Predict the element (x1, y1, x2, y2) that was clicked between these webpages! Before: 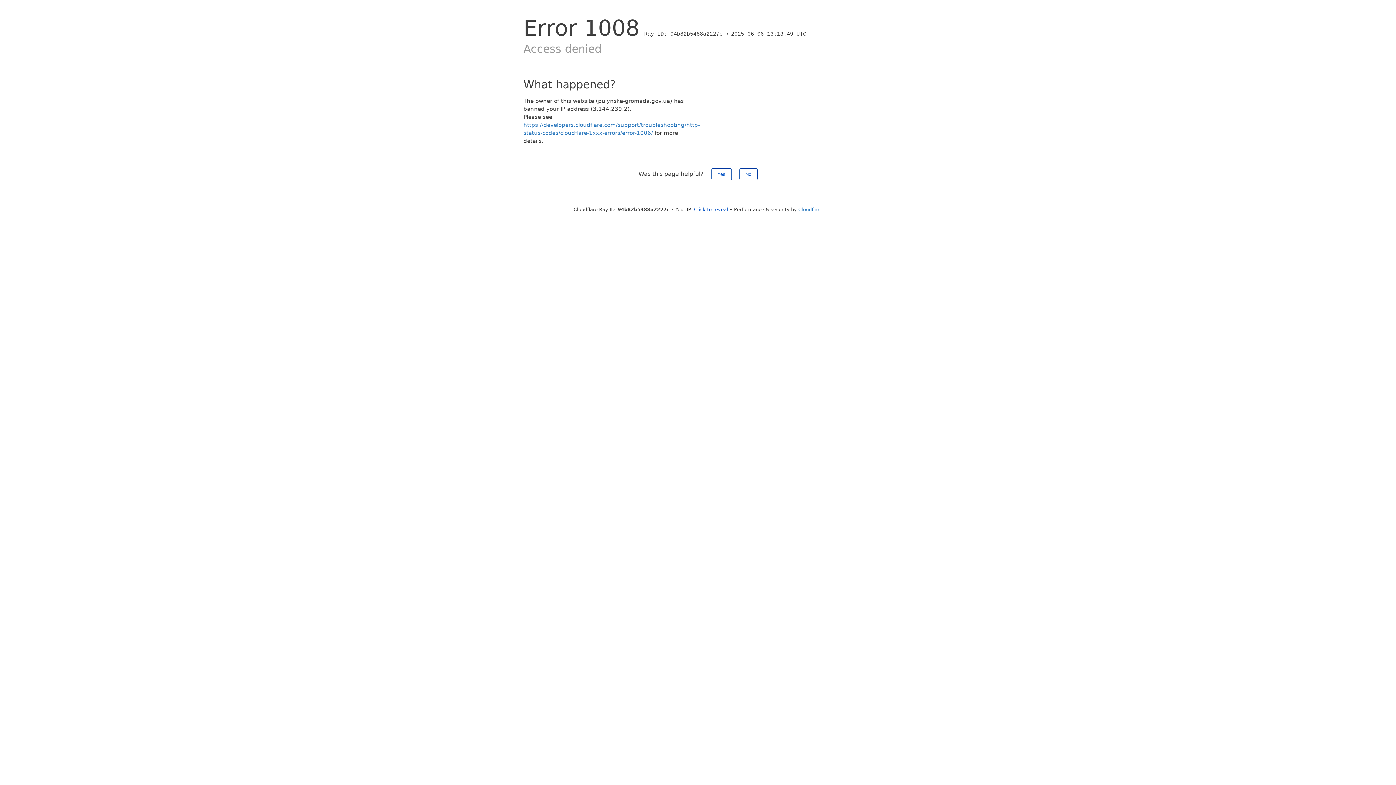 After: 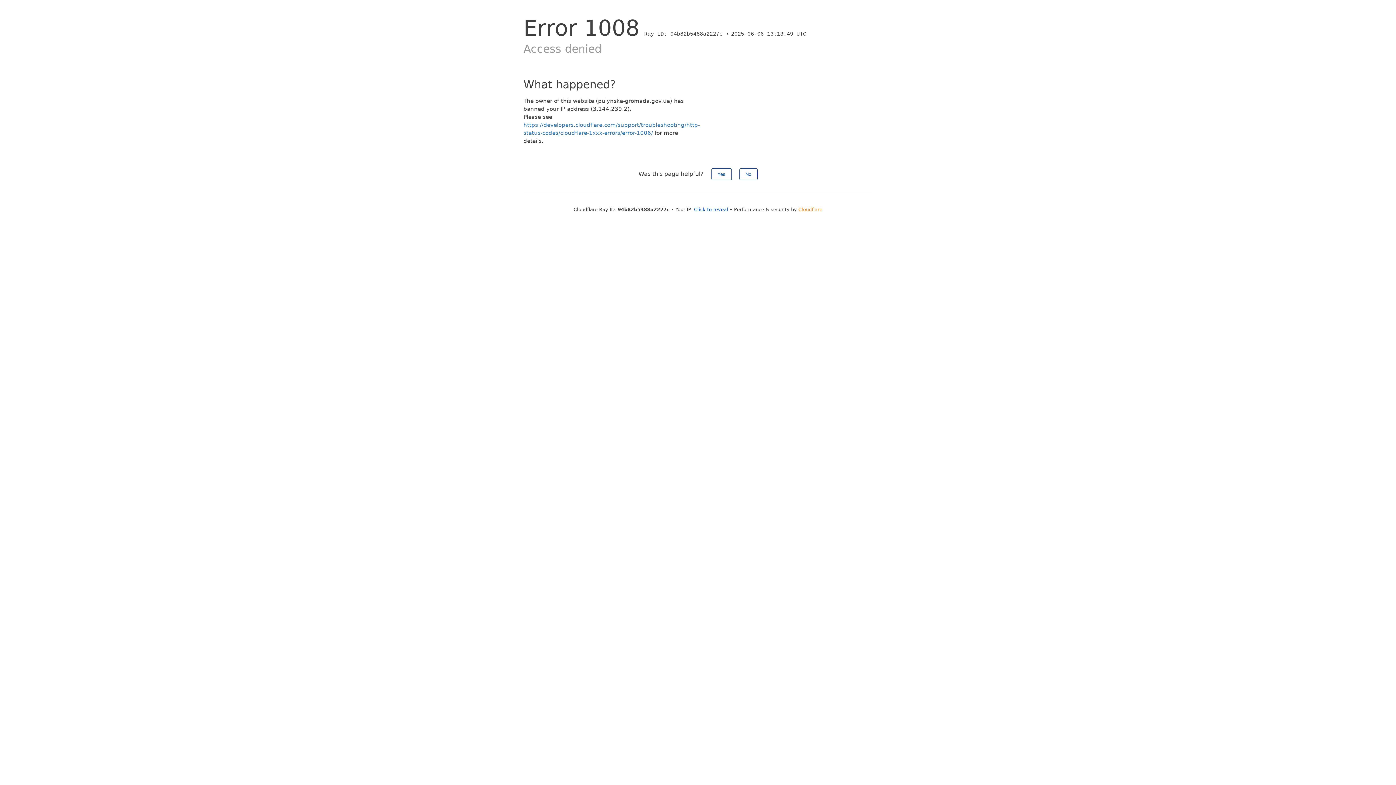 Action: label: Cloudflare bbox: (798, 206, 822, 212)